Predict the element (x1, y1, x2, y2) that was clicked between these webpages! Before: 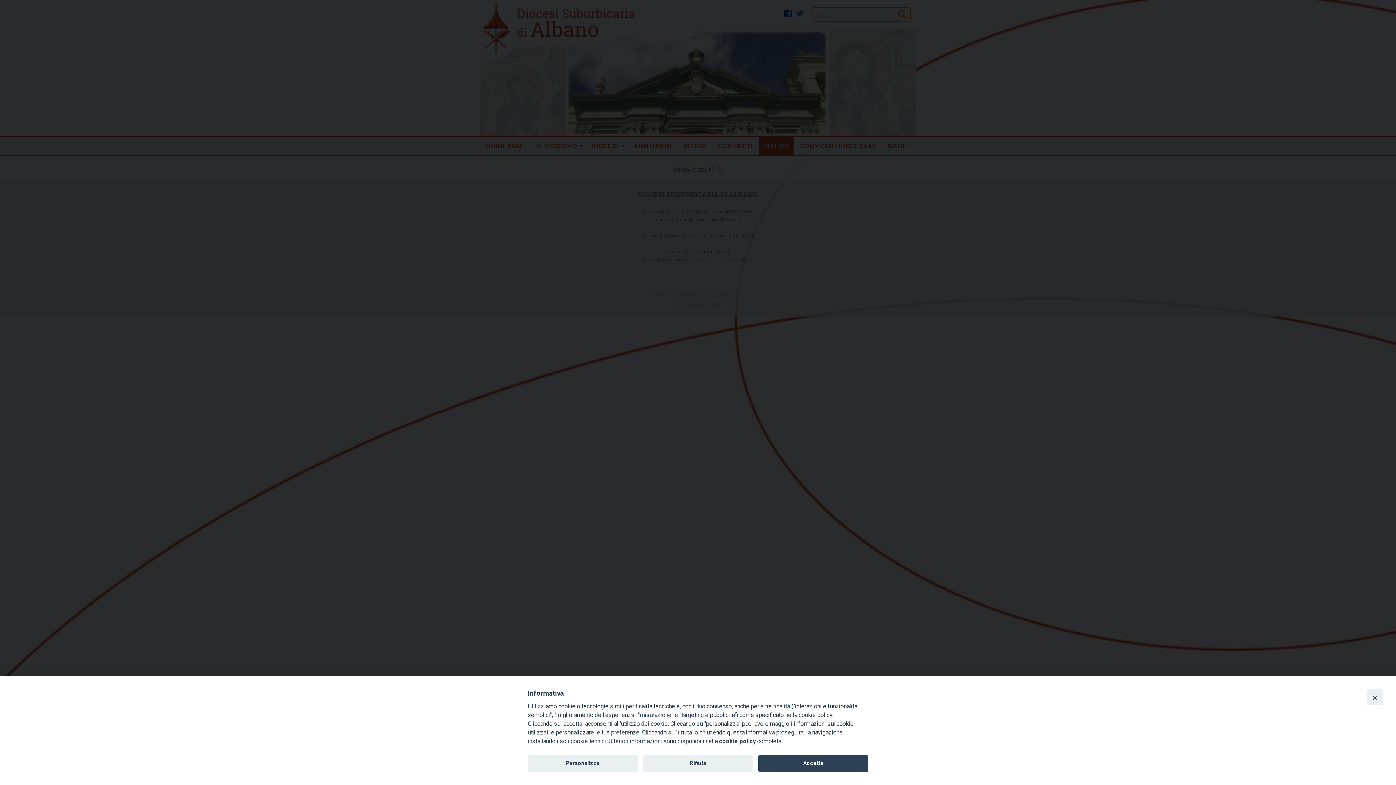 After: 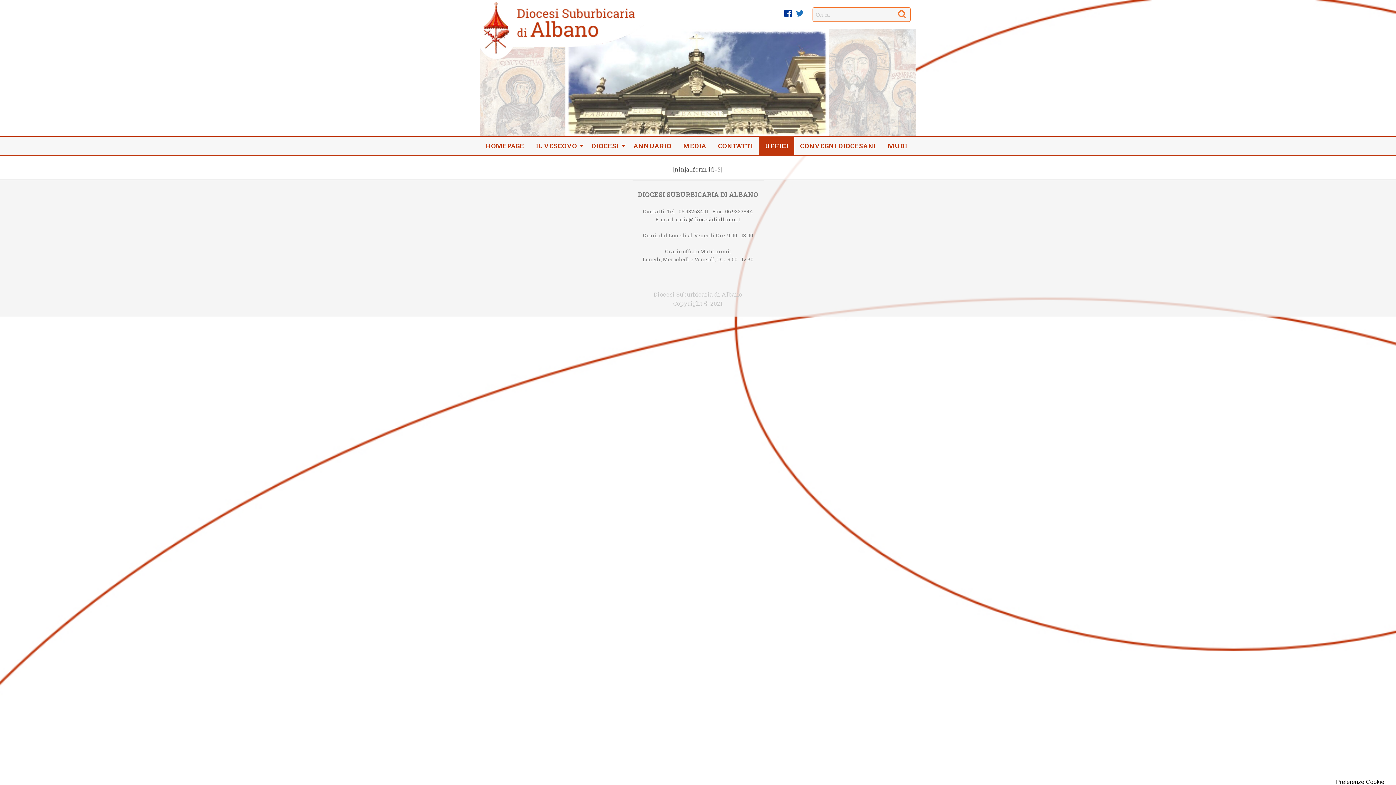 Action: label: Close bbox: (1367, 689, 1383, 705)